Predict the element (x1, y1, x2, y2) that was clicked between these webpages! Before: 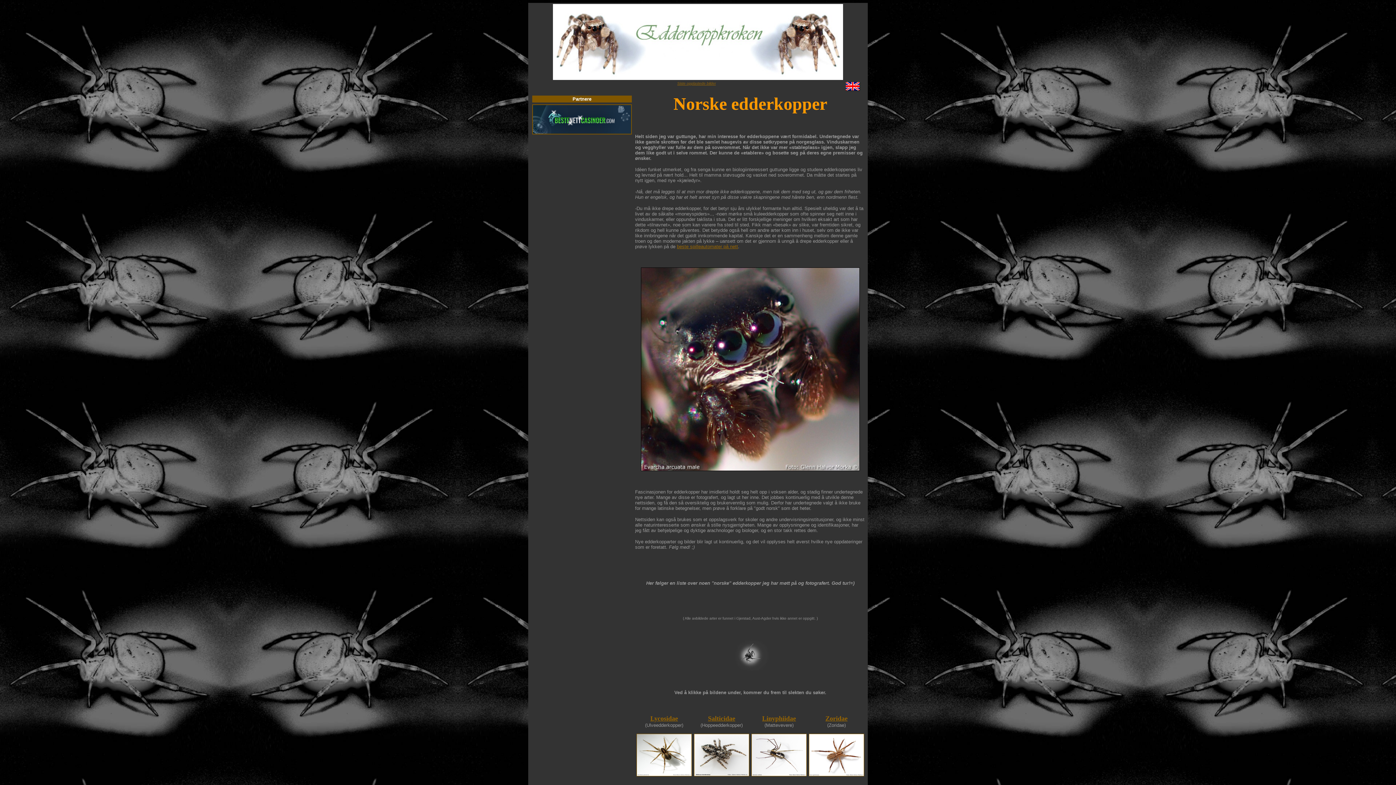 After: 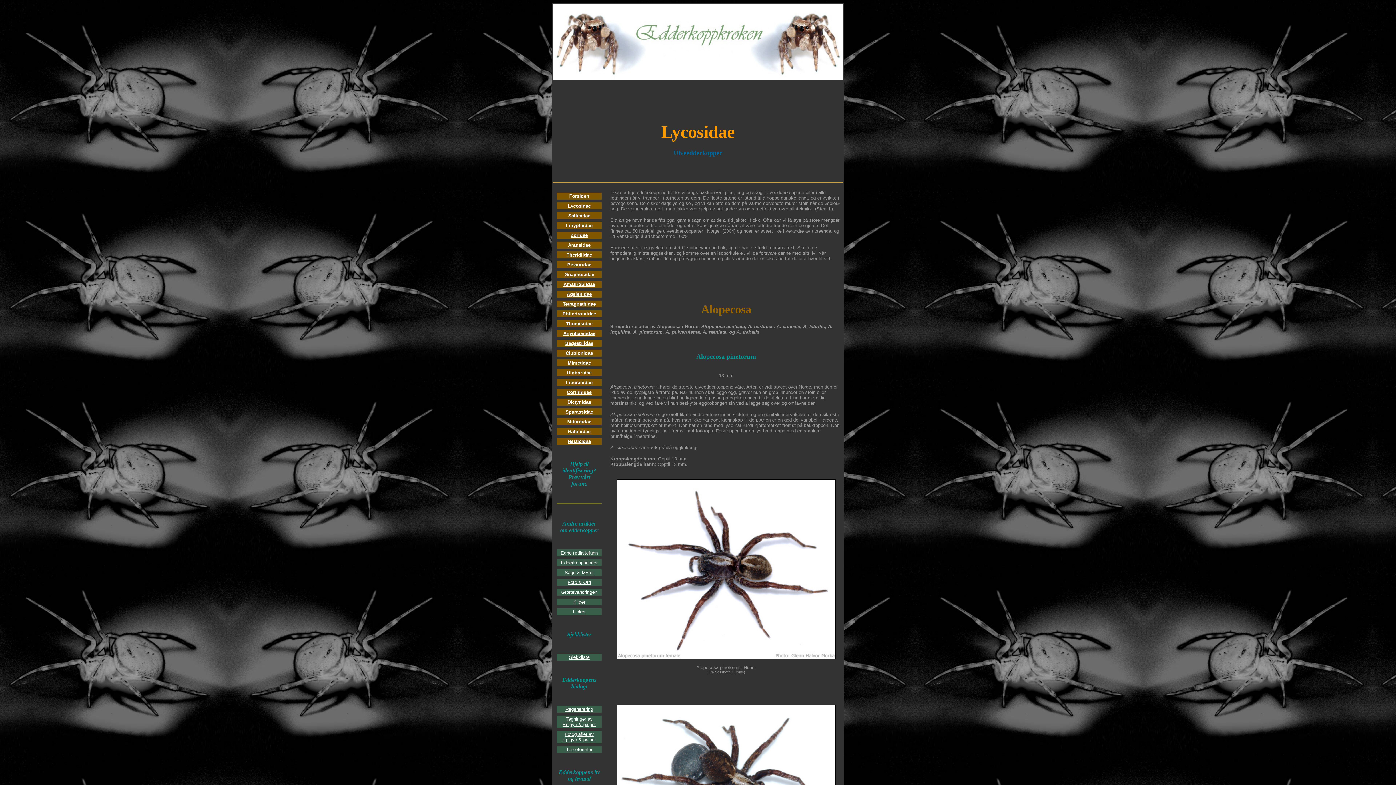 Action: bbox: (636, 771, 692, 777)